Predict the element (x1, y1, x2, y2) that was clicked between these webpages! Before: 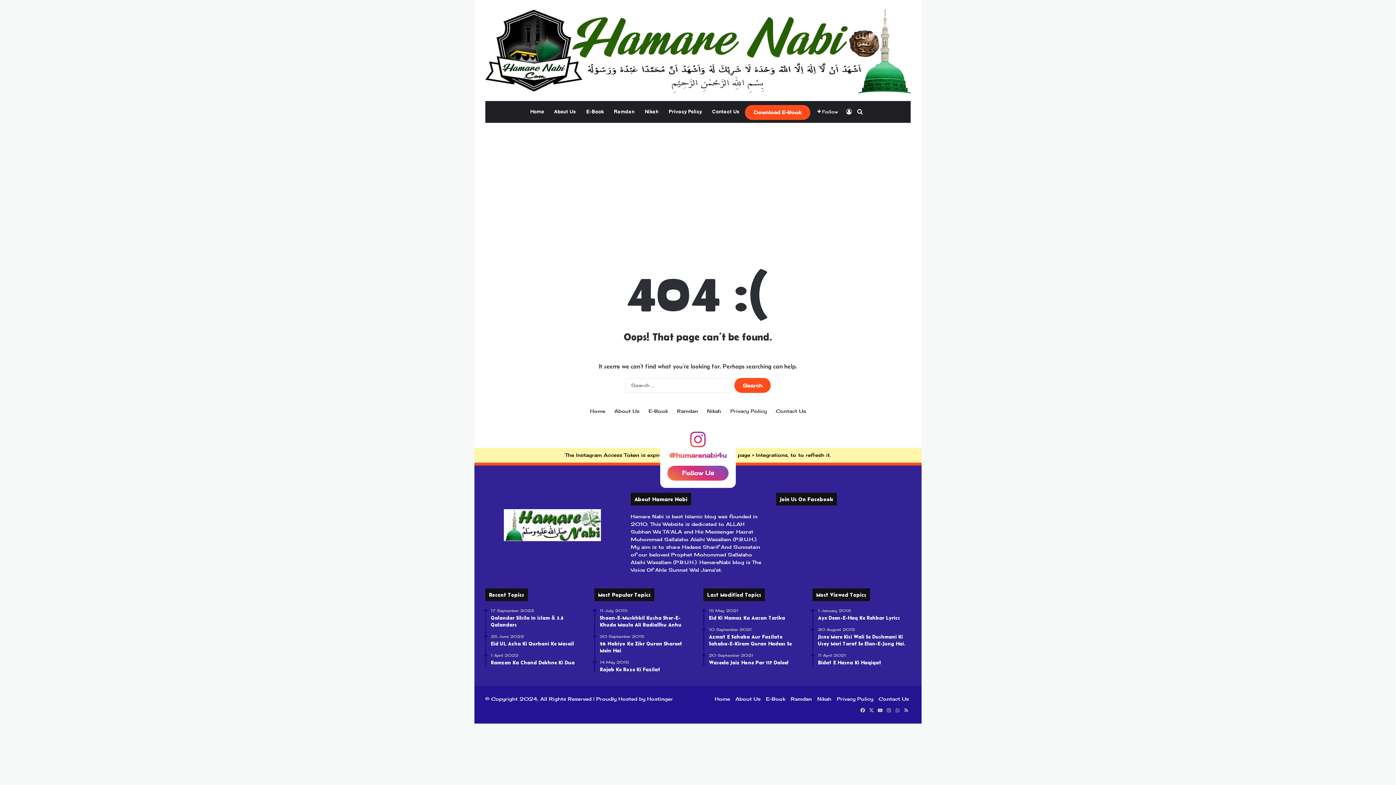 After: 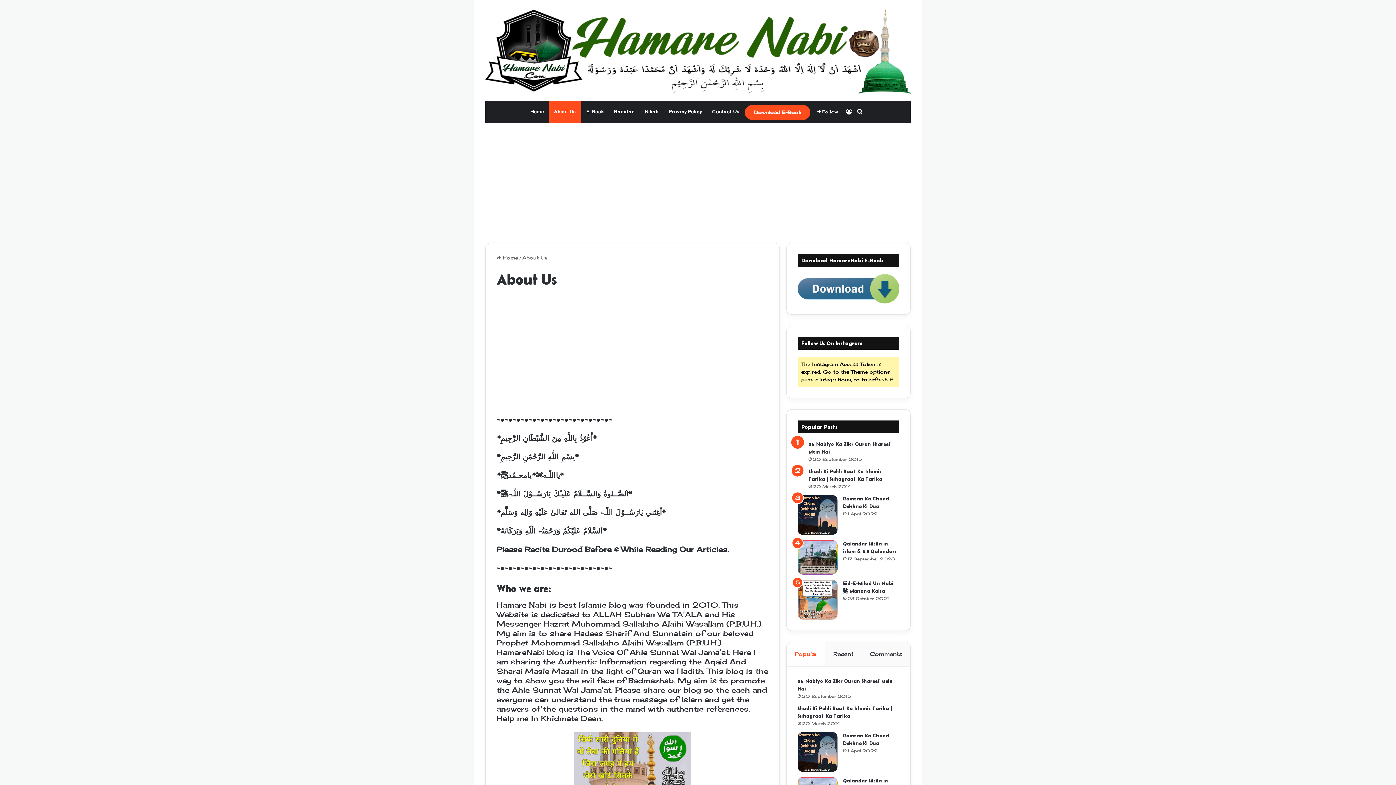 Action: label: About Us bbox: (735, 696, 760, 702)